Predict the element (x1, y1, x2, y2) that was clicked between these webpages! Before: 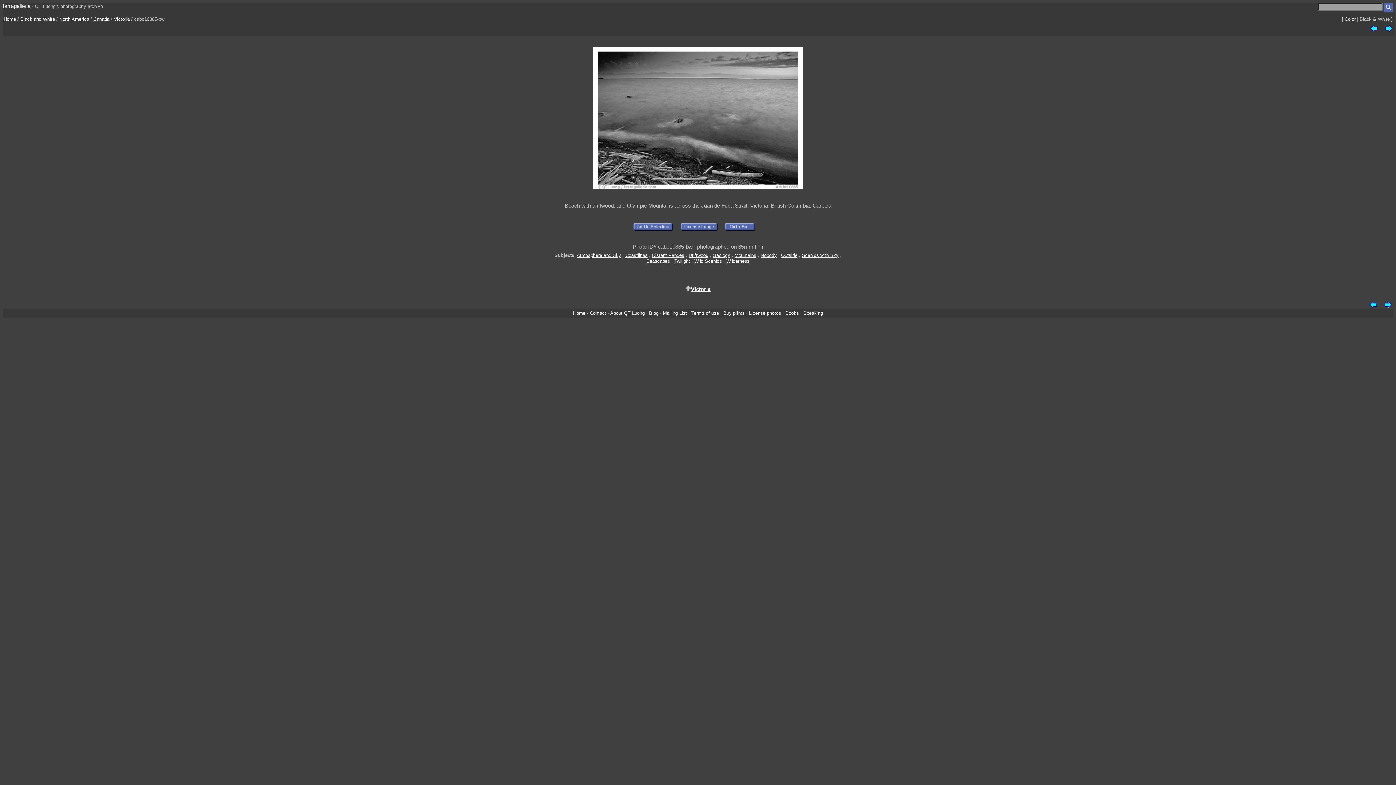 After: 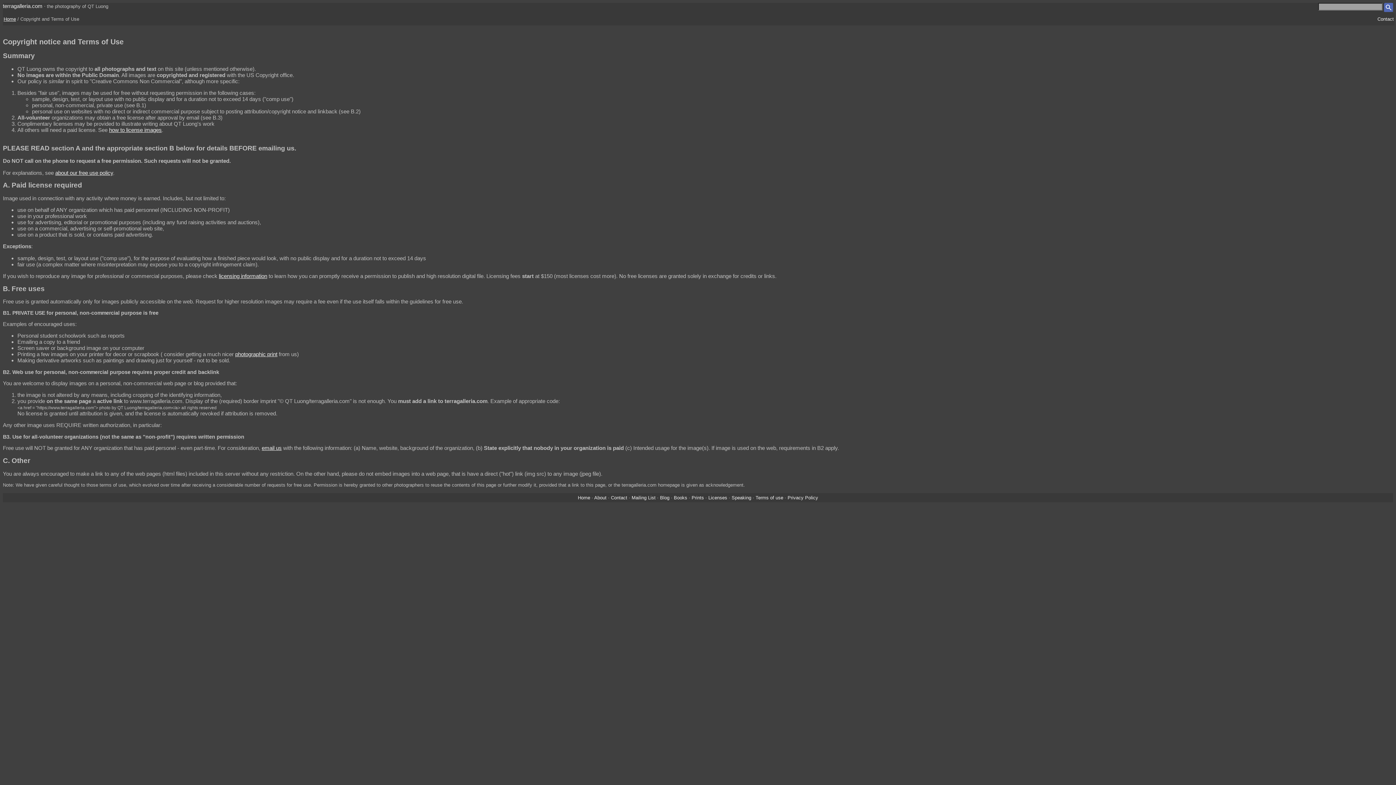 Action: bbox: (691, 310, 719, 315) label: Terms of use